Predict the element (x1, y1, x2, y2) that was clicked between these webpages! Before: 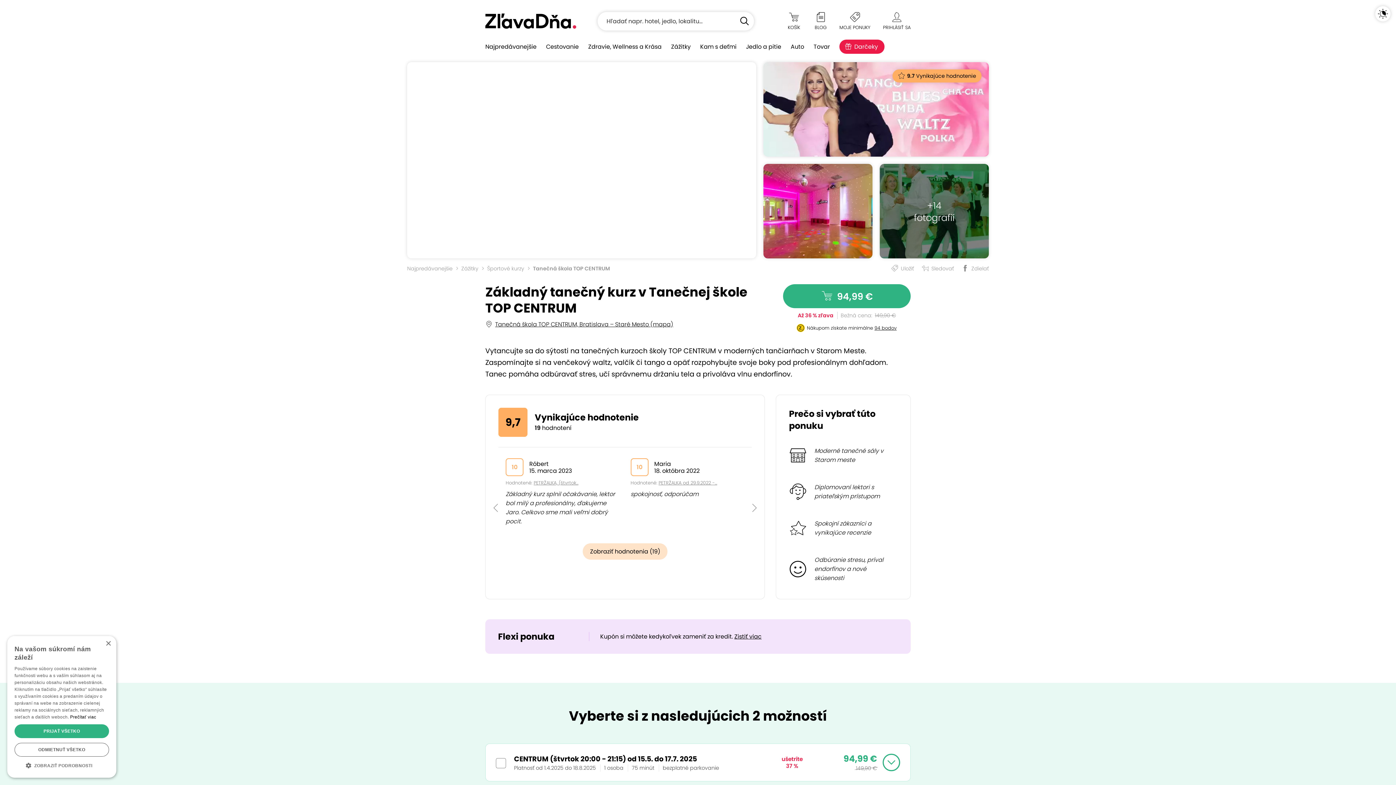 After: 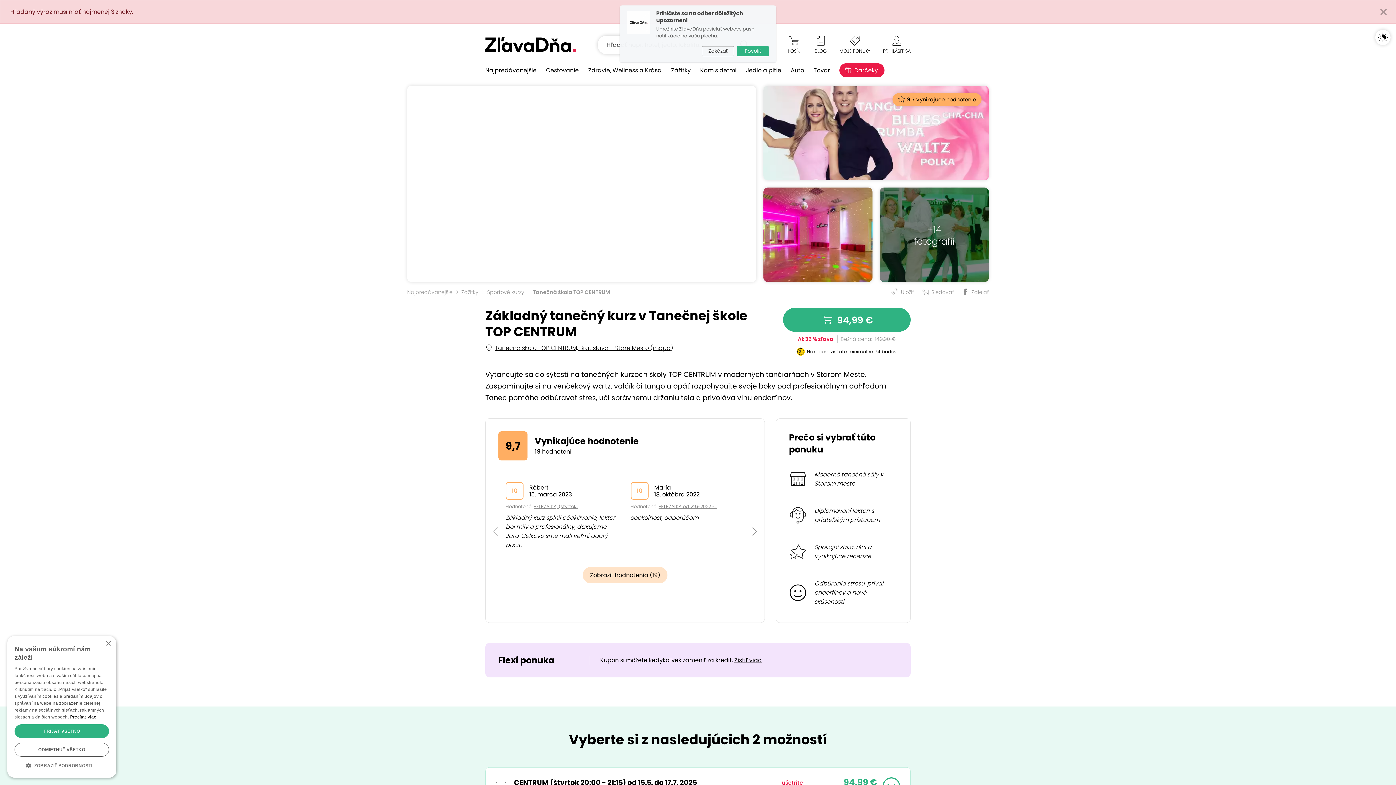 Action: bbox: (736, 12, 752, 29)